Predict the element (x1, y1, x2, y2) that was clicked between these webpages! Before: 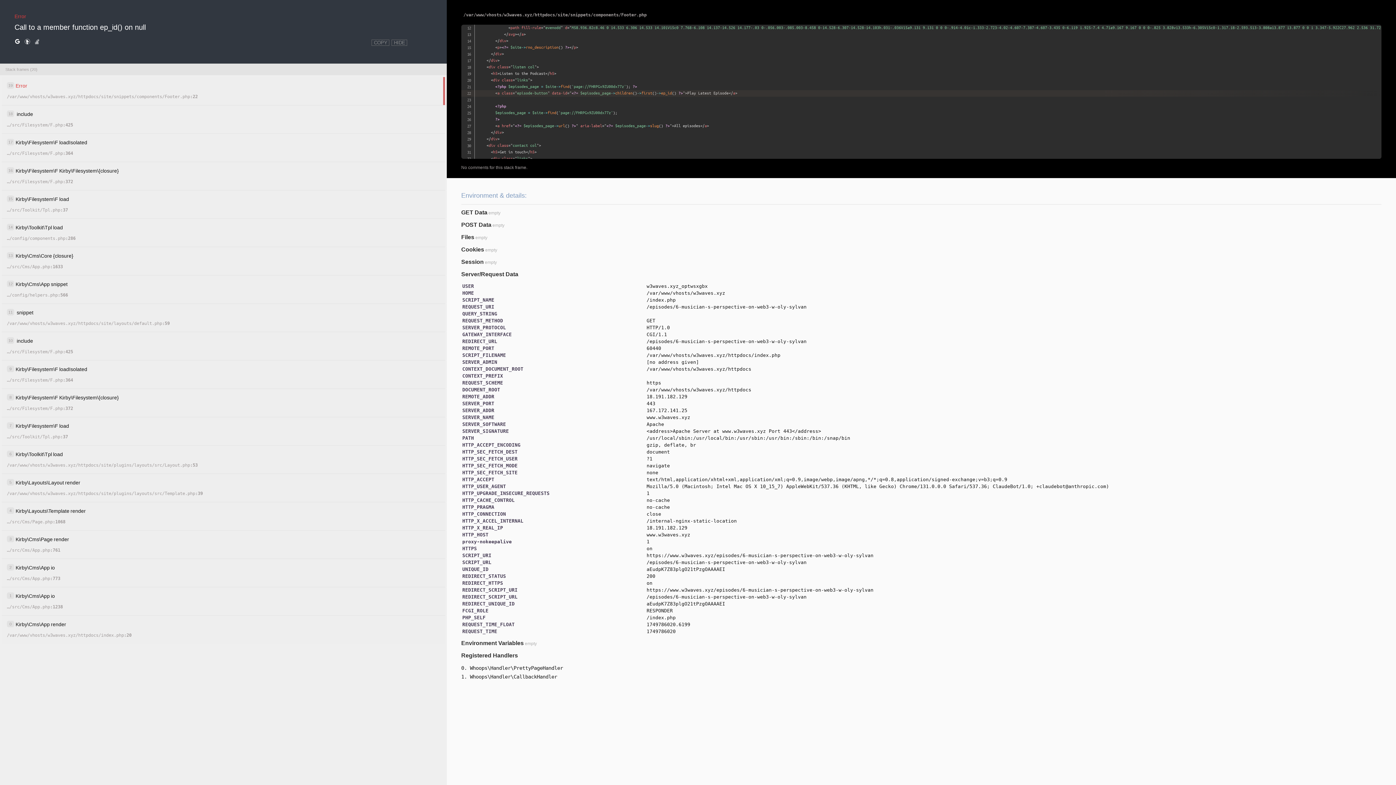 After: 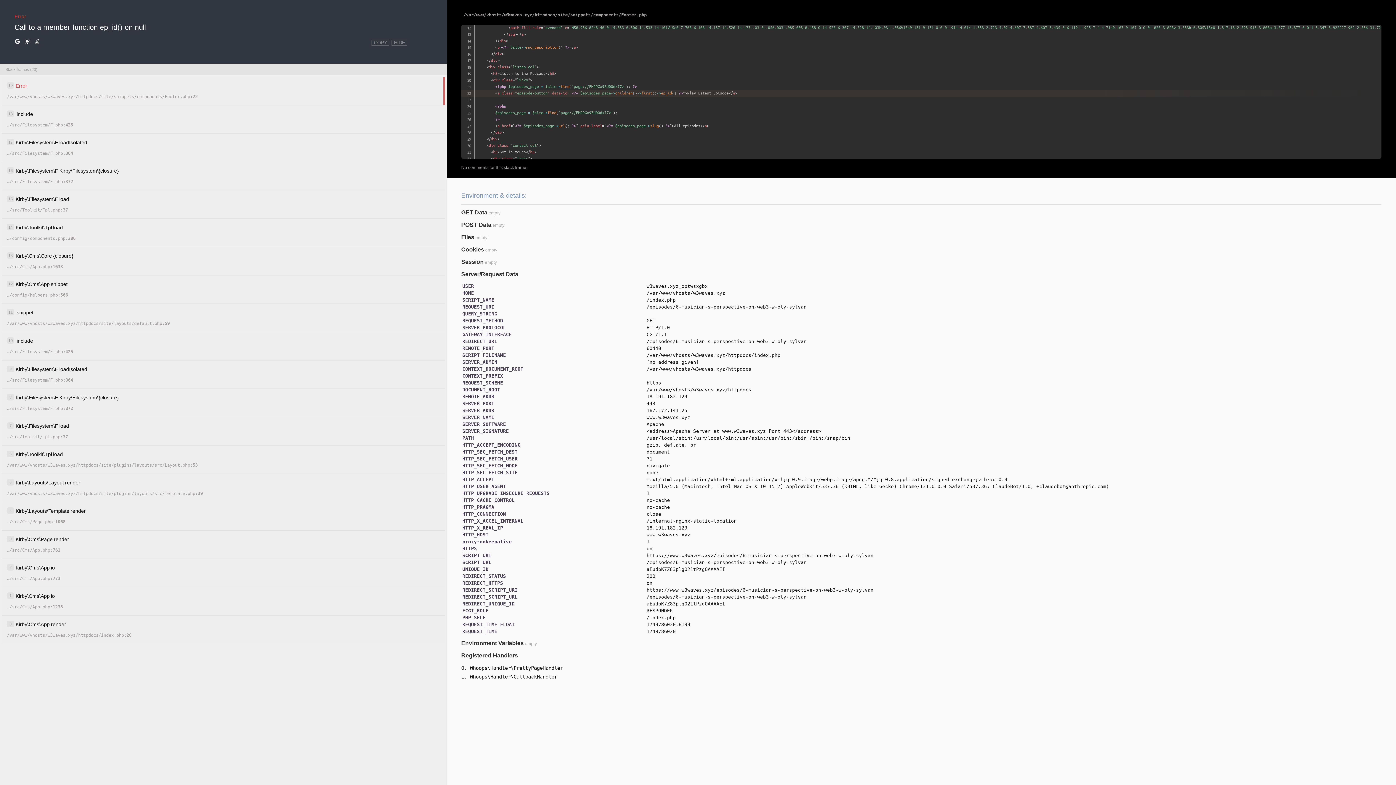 Action: bbox: (14, 37, 20, 45)